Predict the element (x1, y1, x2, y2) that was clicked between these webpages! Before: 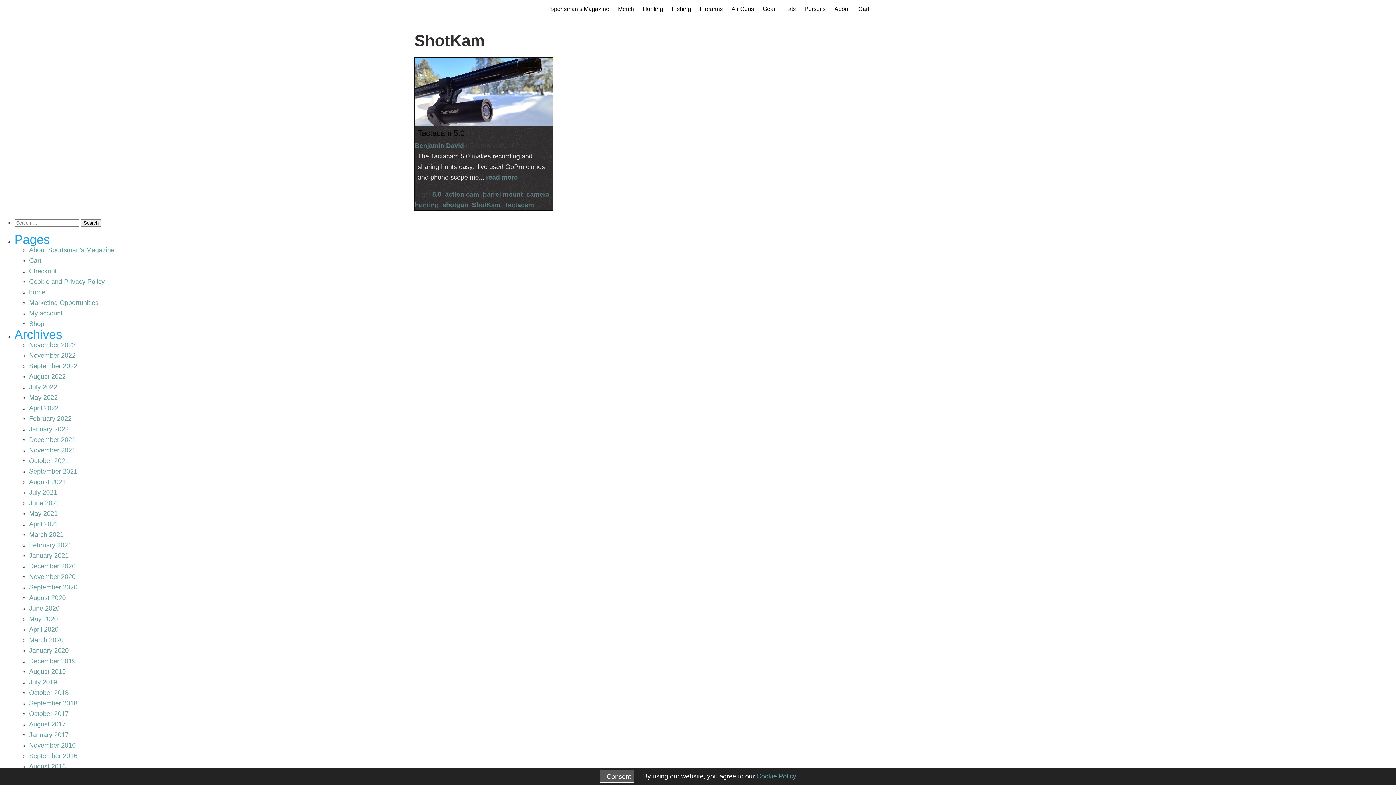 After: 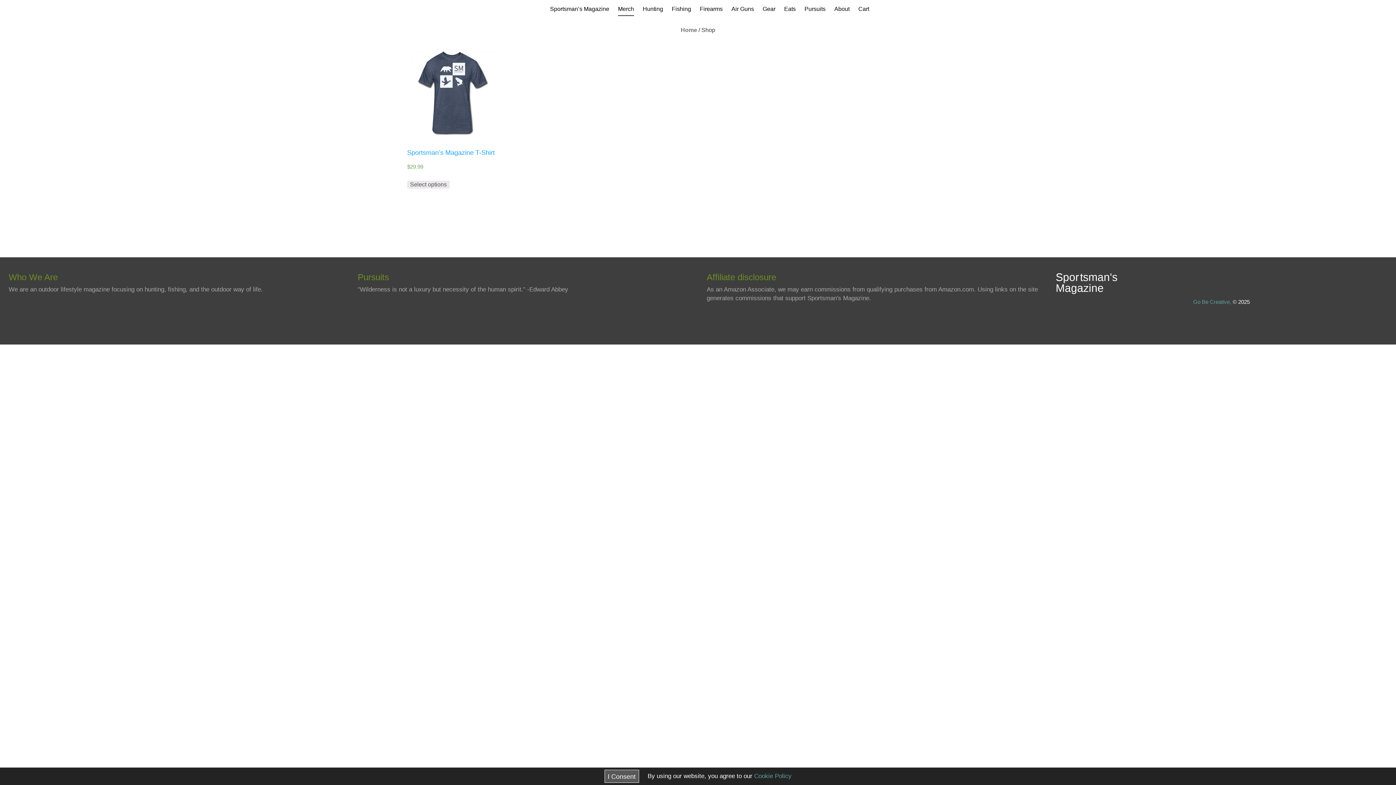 Action: bbox: (618, 3, 634, 15) label: Merch